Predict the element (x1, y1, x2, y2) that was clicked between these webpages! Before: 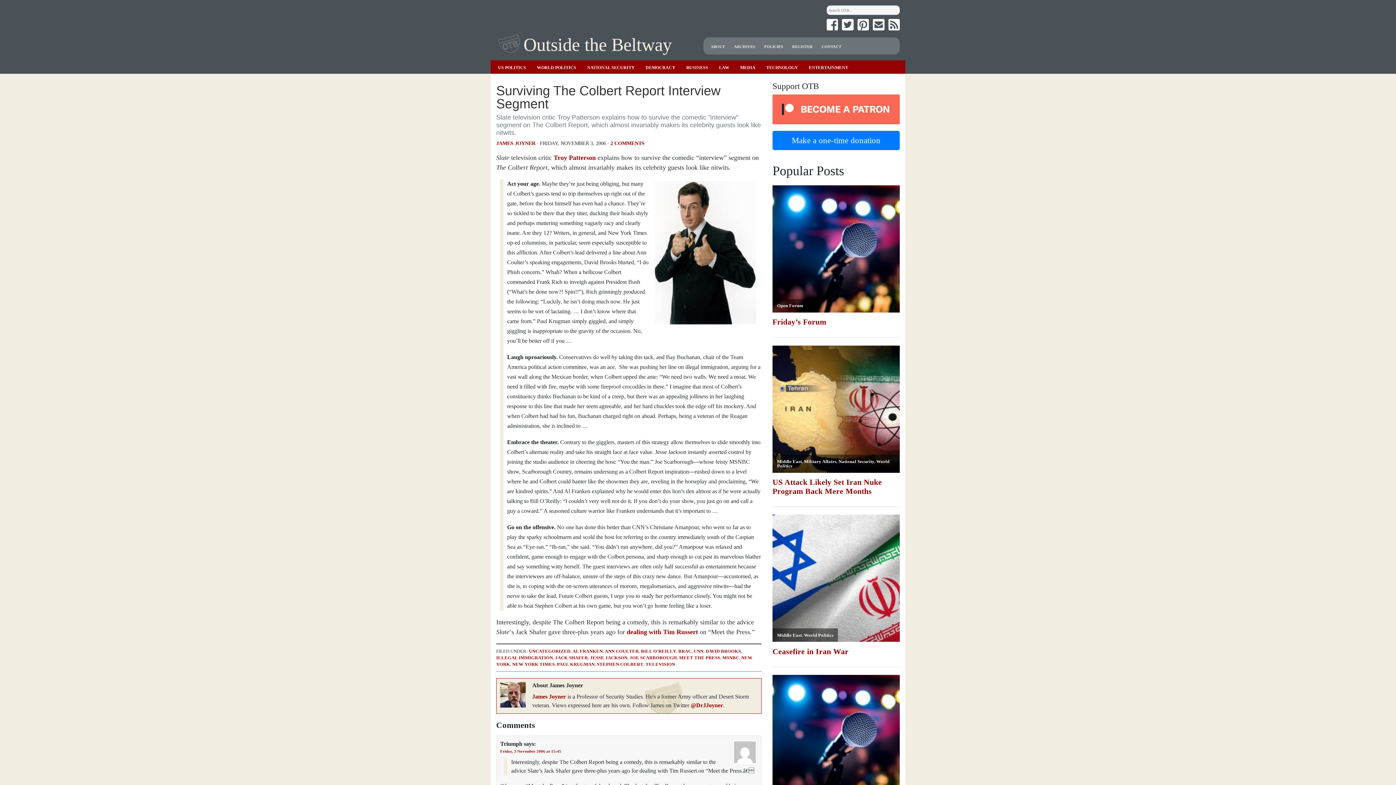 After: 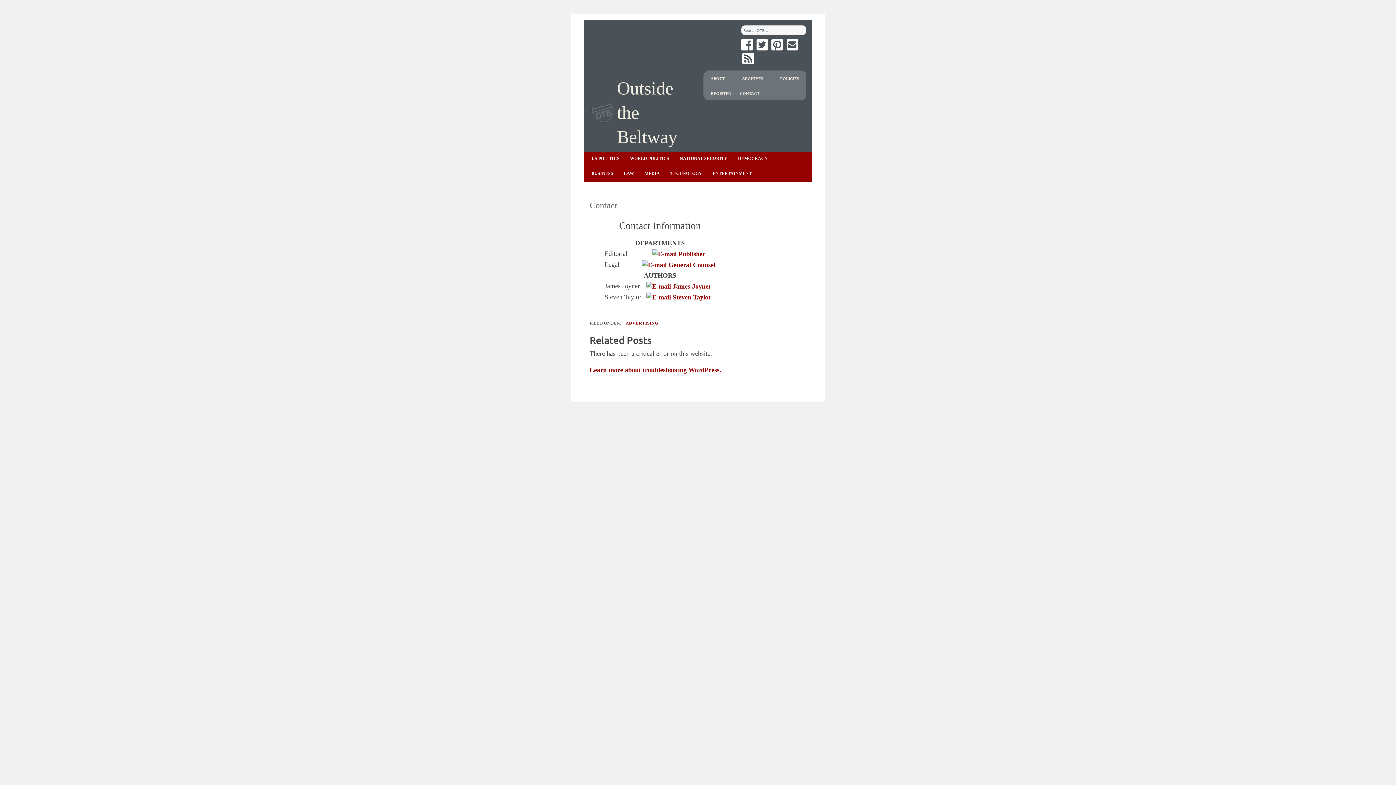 Action: label: CONTACT bbox: (821, 44, 841, 48)